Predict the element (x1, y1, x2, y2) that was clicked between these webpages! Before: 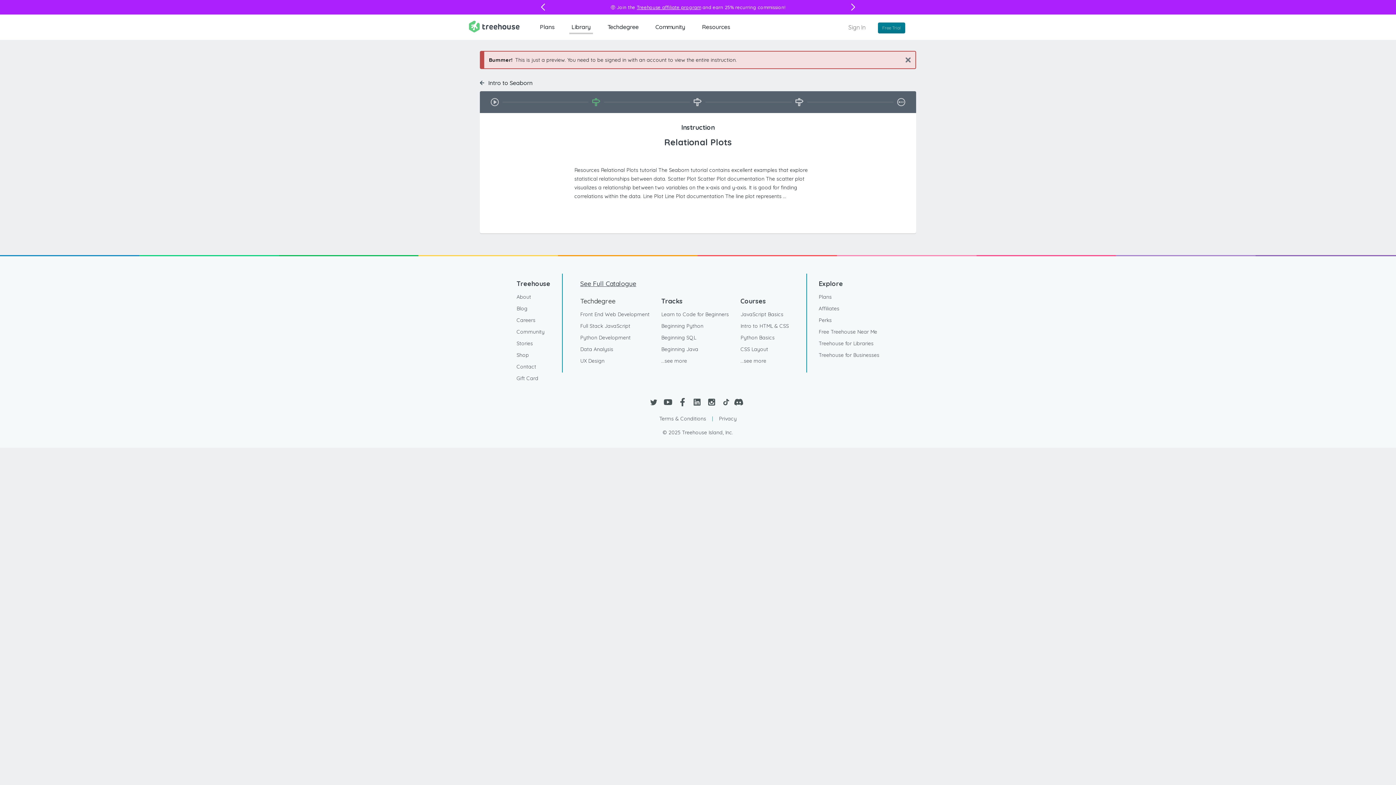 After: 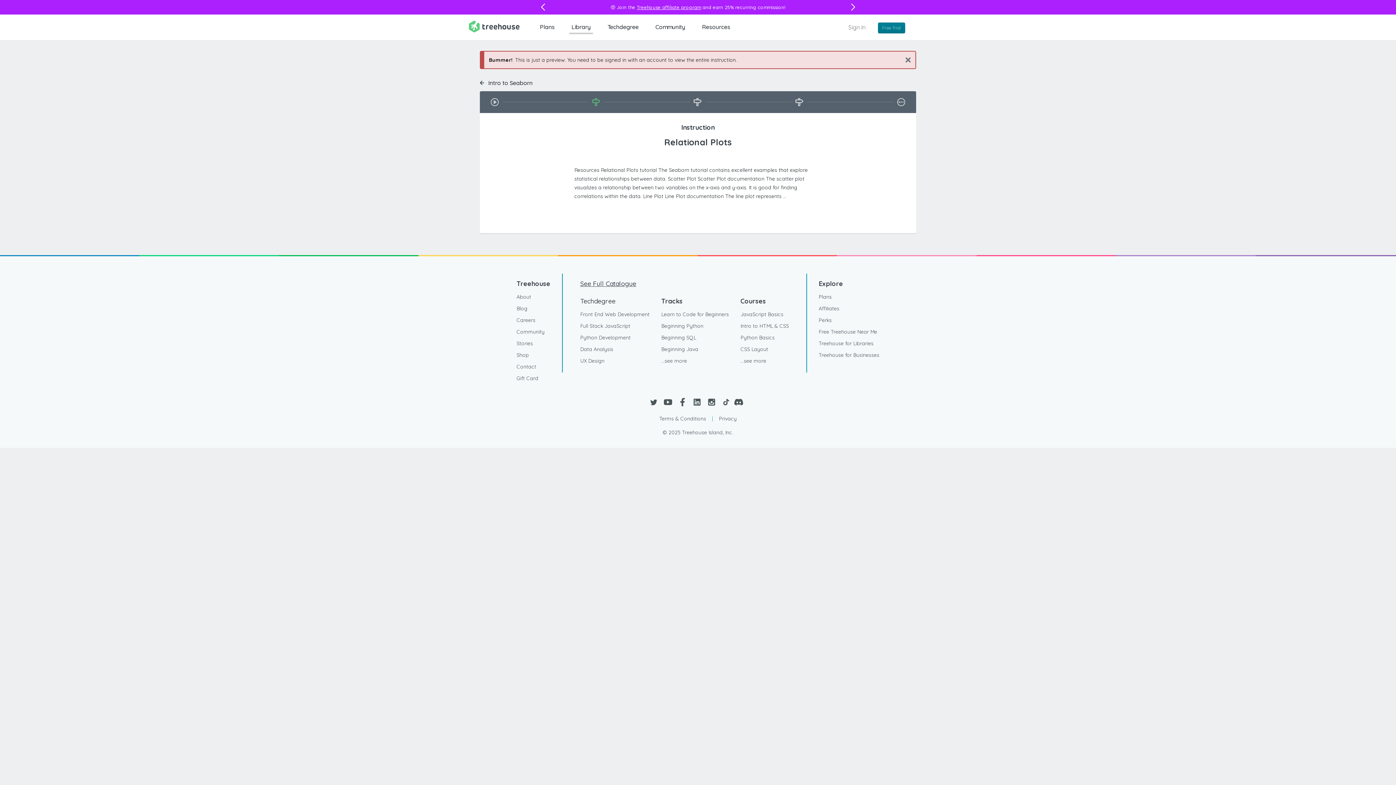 Action: bbox: (647, 396, 660, 408)